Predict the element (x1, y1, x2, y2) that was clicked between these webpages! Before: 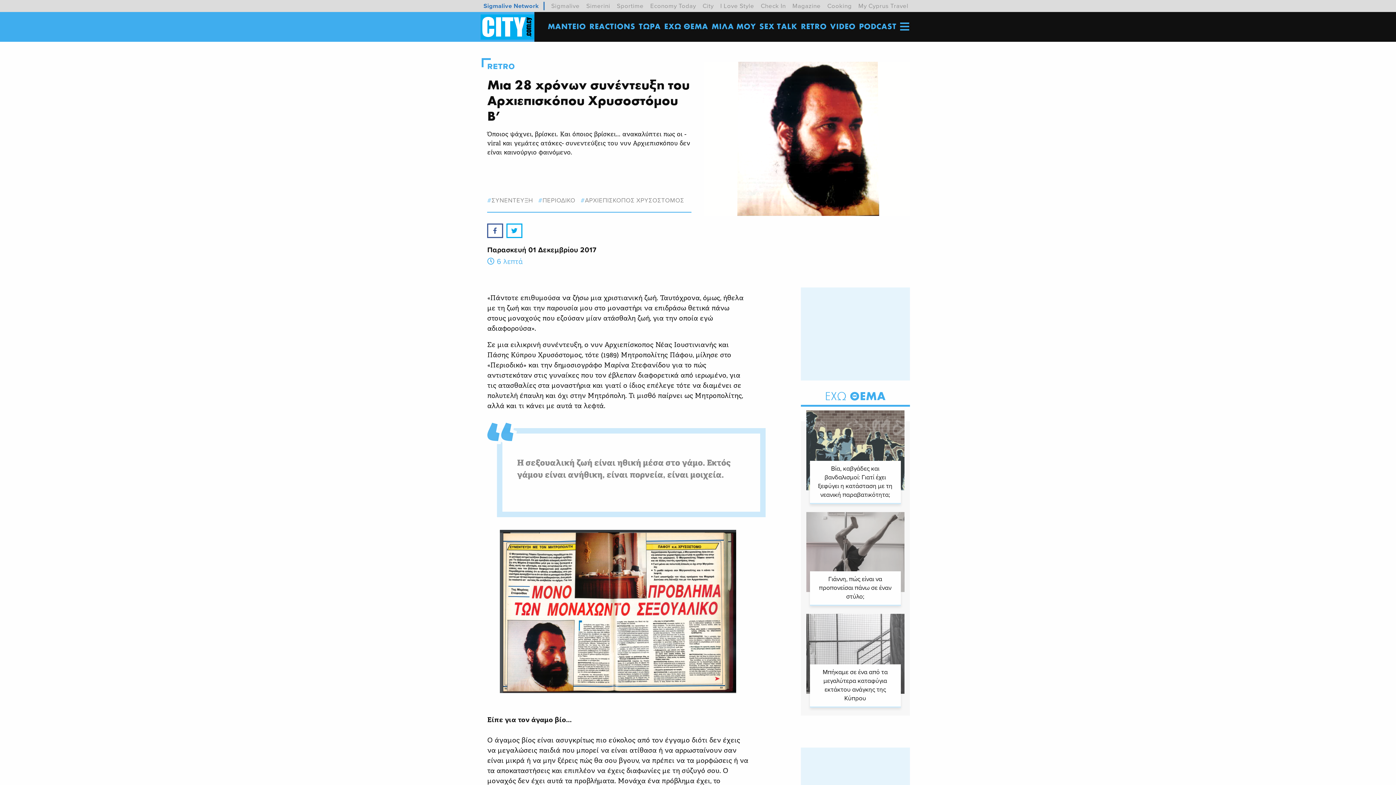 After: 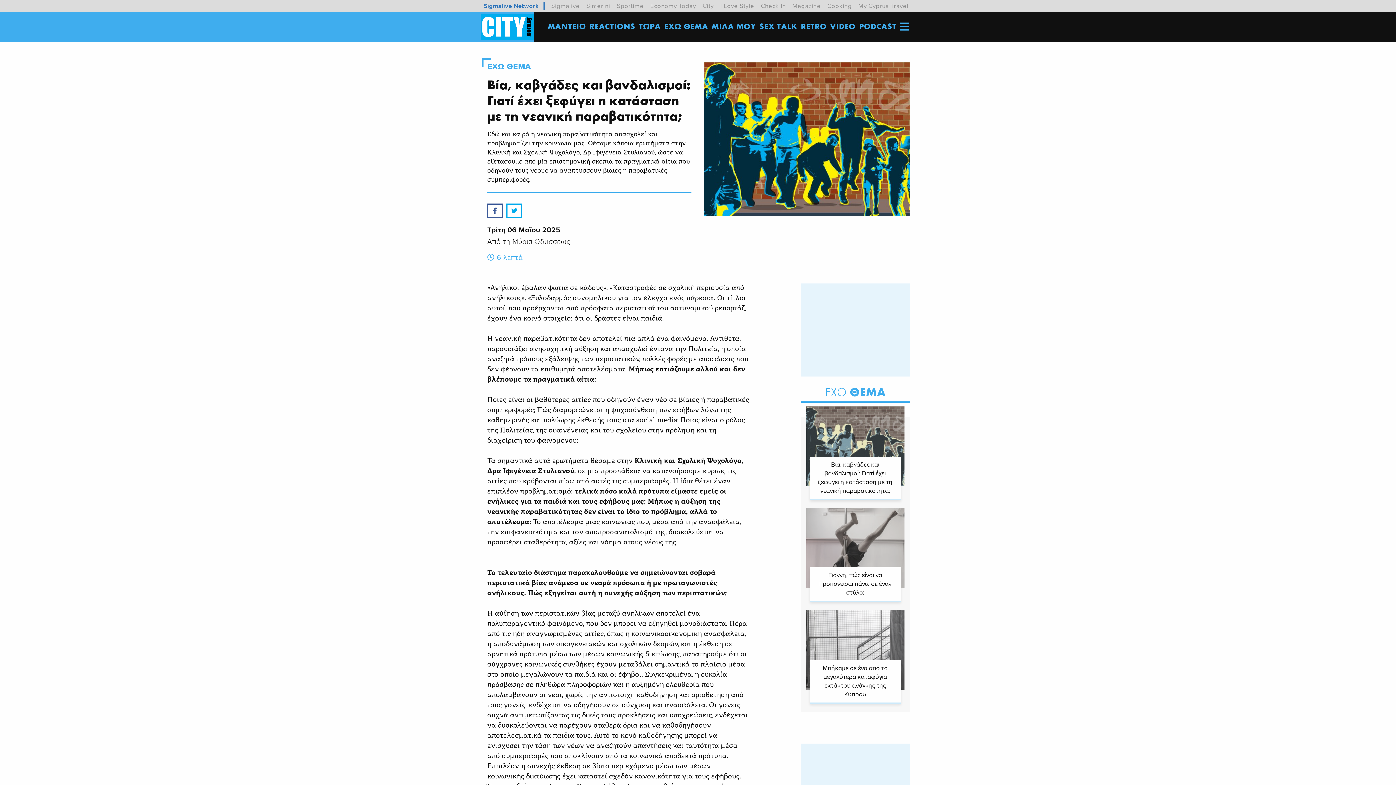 Action: bbox: (806, 410, 904, 501)